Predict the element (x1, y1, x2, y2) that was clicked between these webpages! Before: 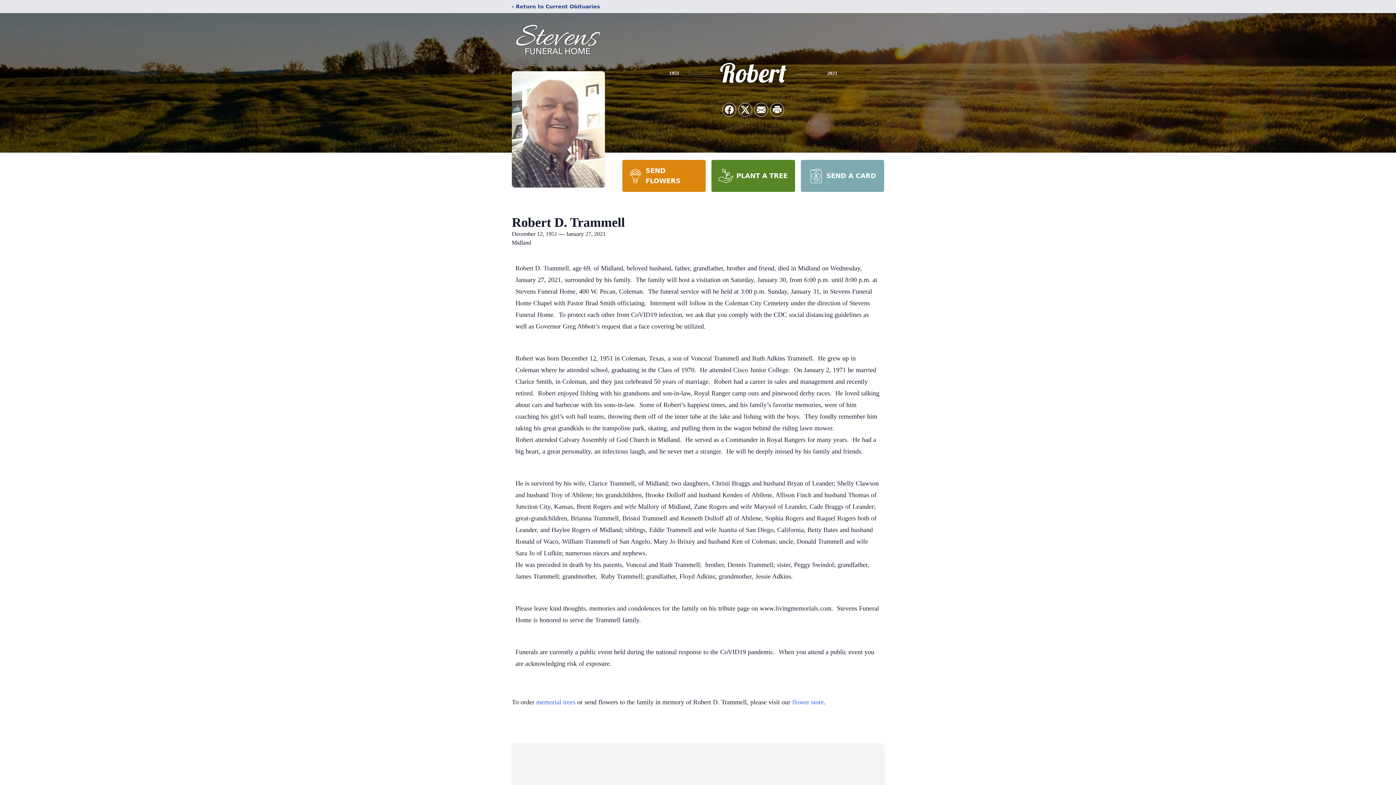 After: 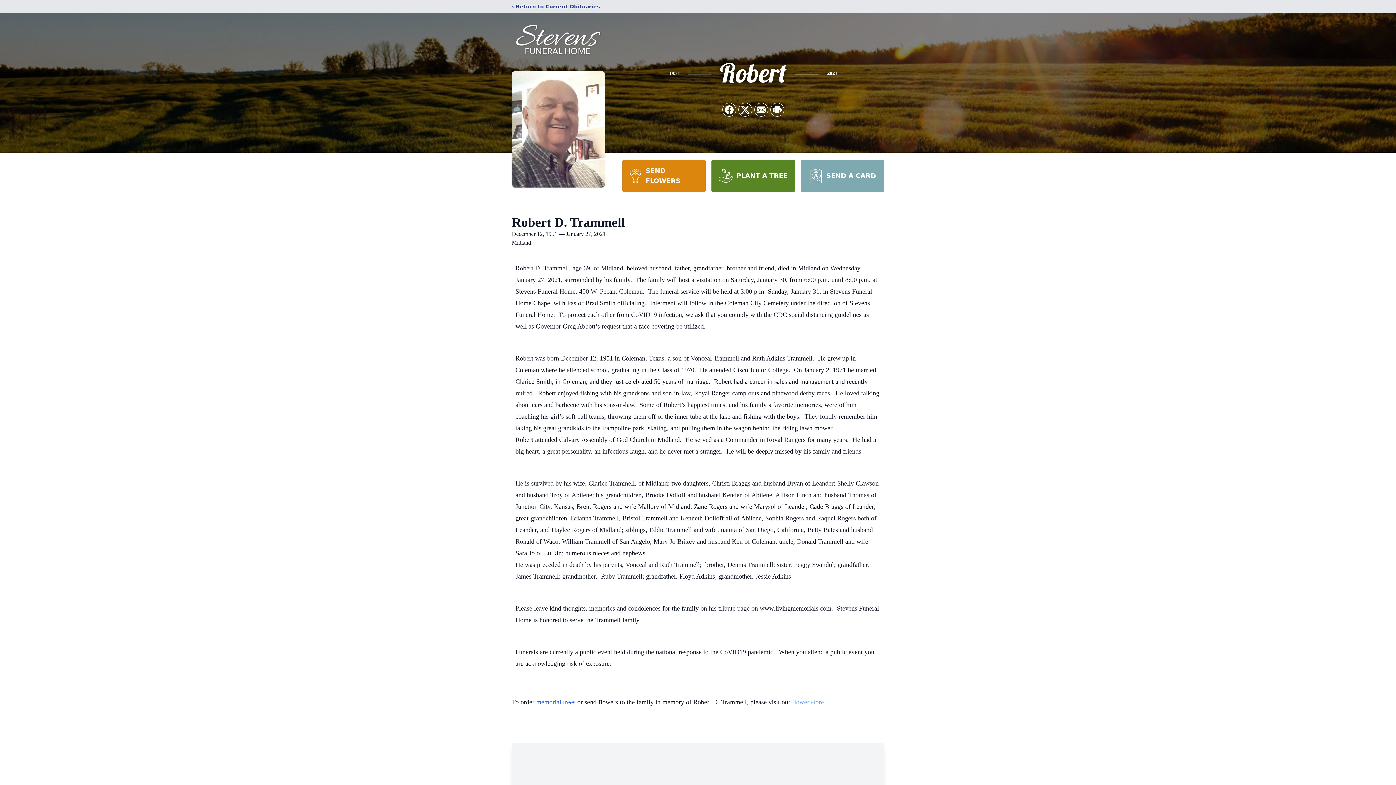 Action: bbox: (792, 698, 824, 706) label: flower store